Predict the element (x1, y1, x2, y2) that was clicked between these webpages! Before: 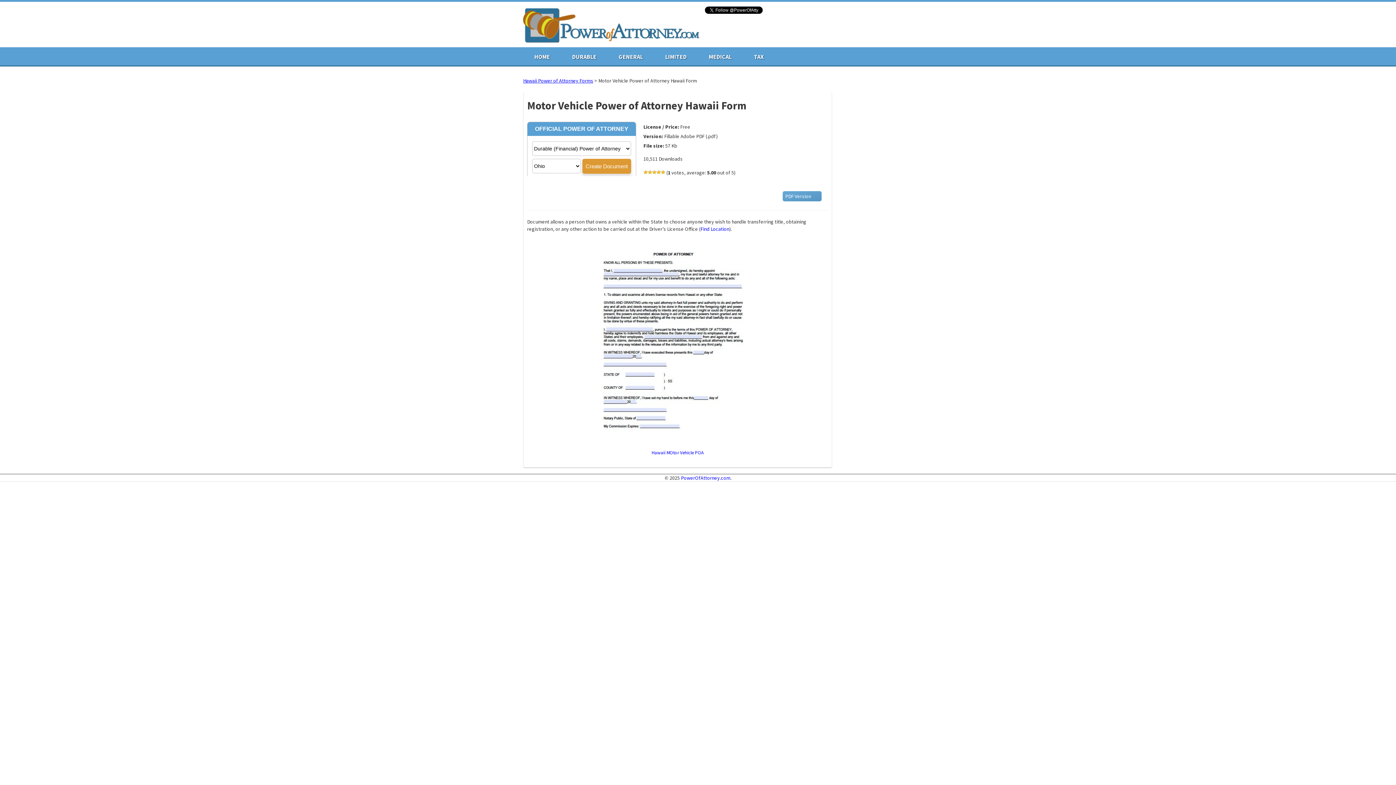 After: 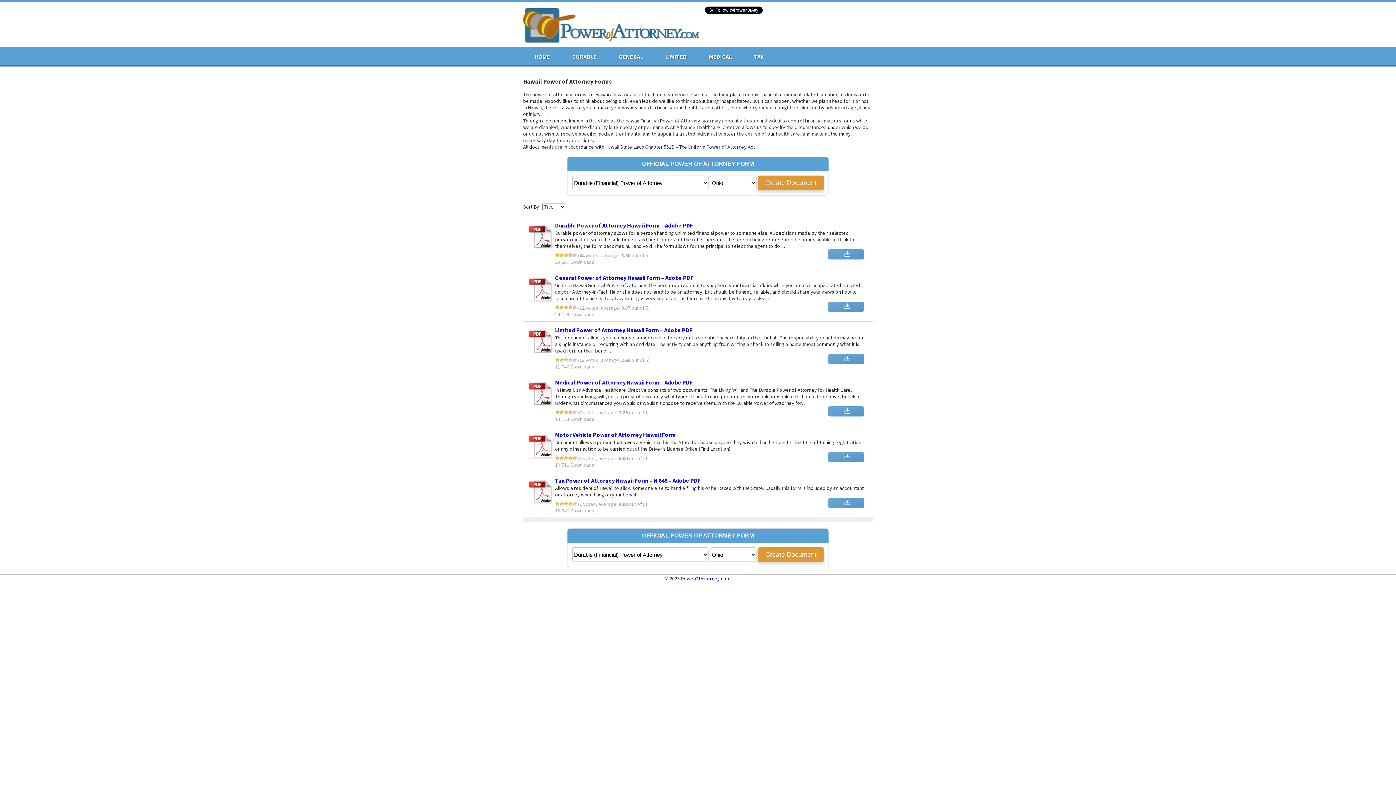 Action: label: Hawaii Power of Attorney Forms bbox: (523, 77, 593, 84)